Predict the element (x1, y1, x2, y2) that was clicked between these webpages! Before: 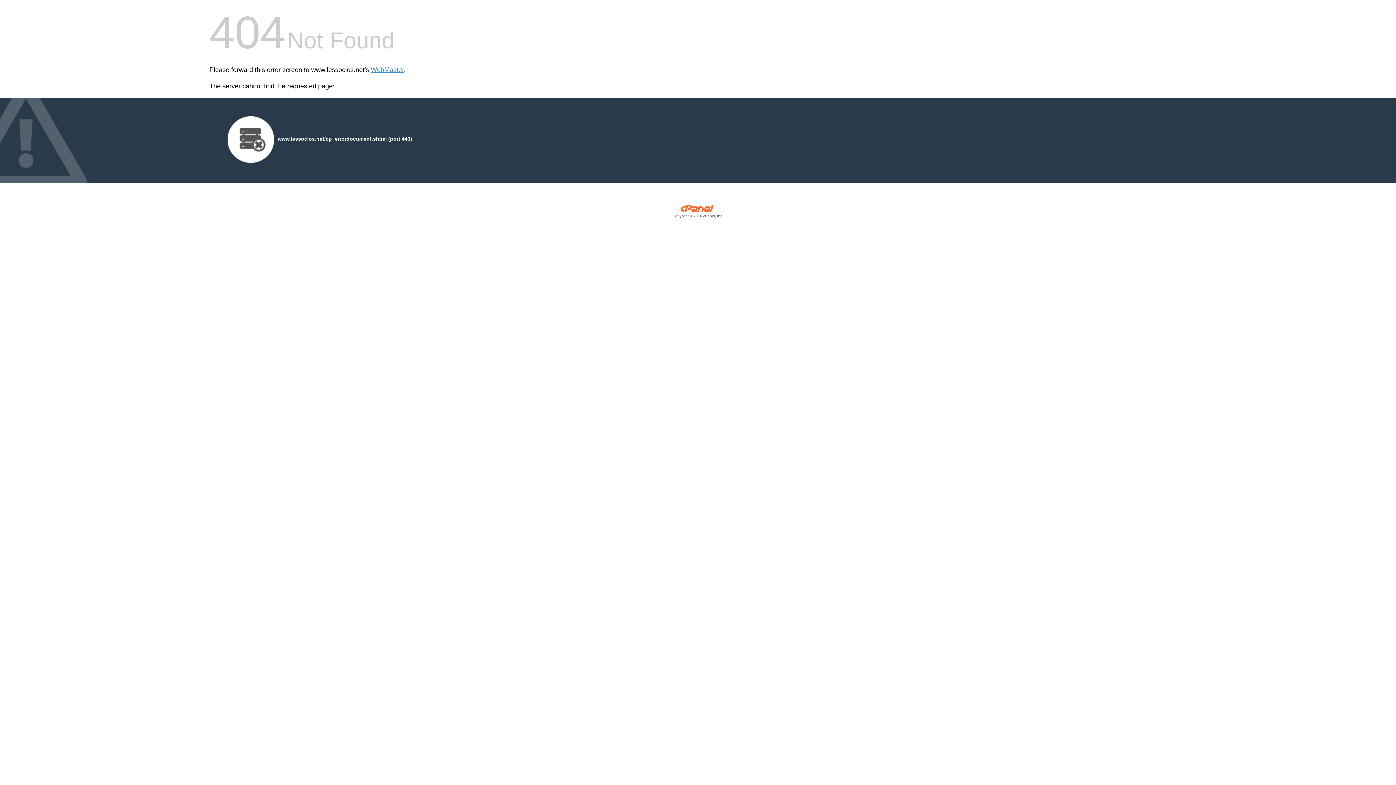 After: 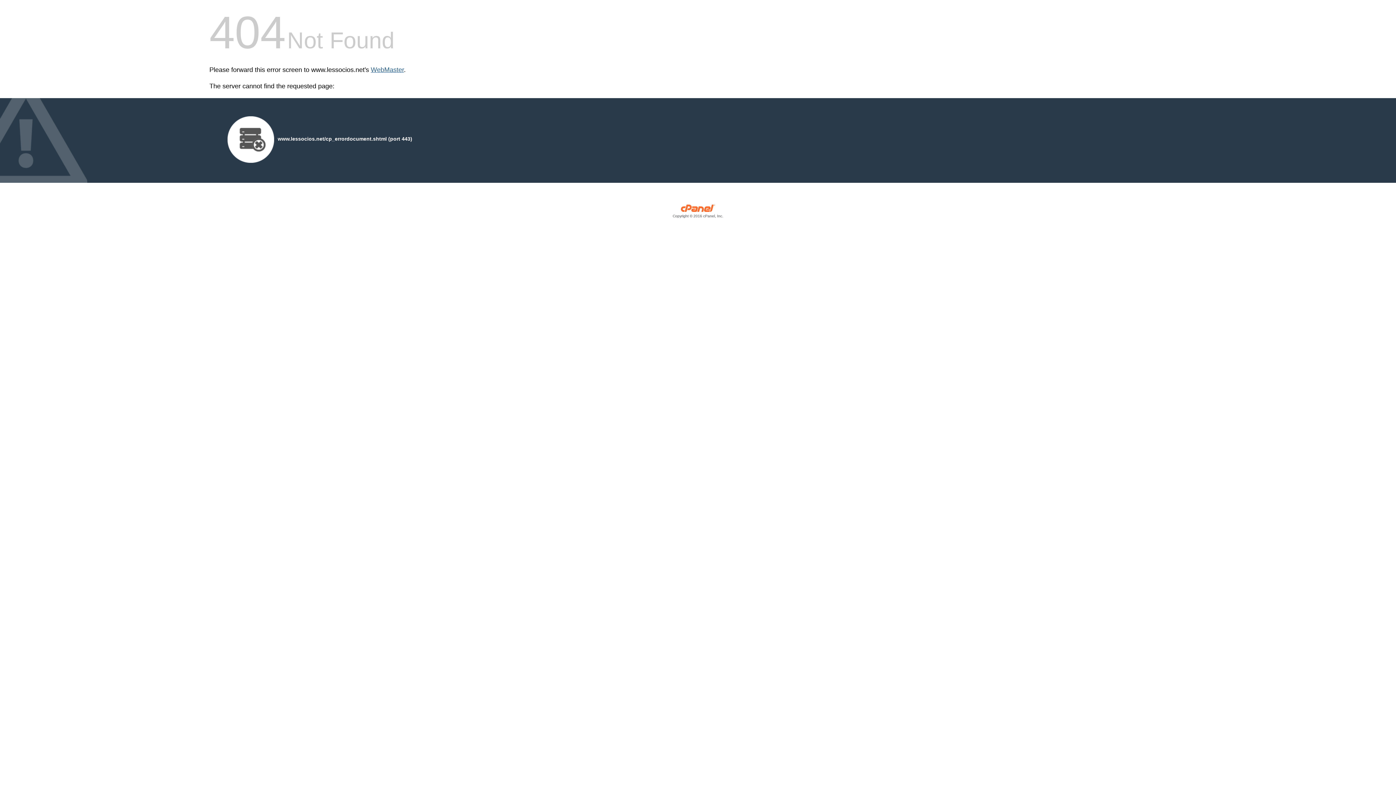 Action: label: WebMaster bbox: (370, 66, 404, 73)